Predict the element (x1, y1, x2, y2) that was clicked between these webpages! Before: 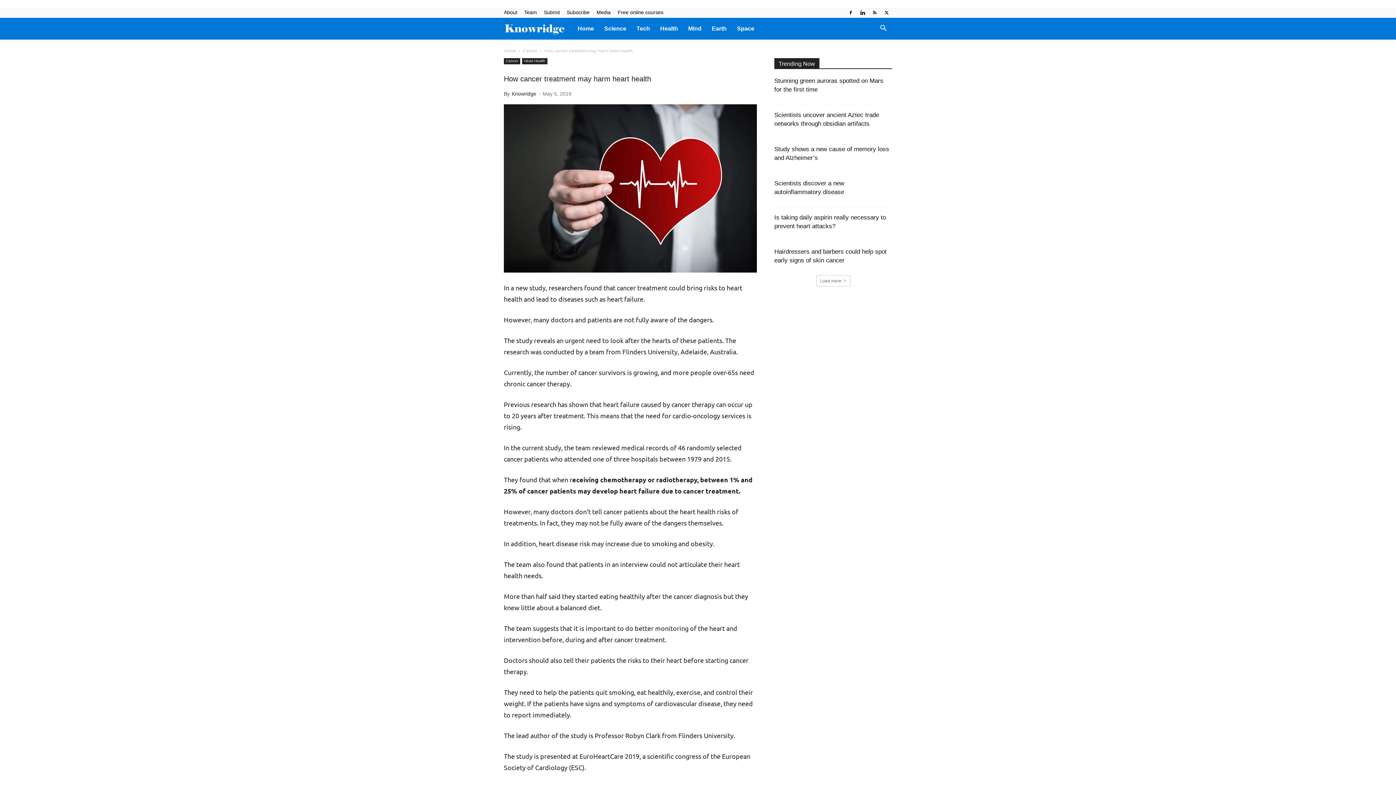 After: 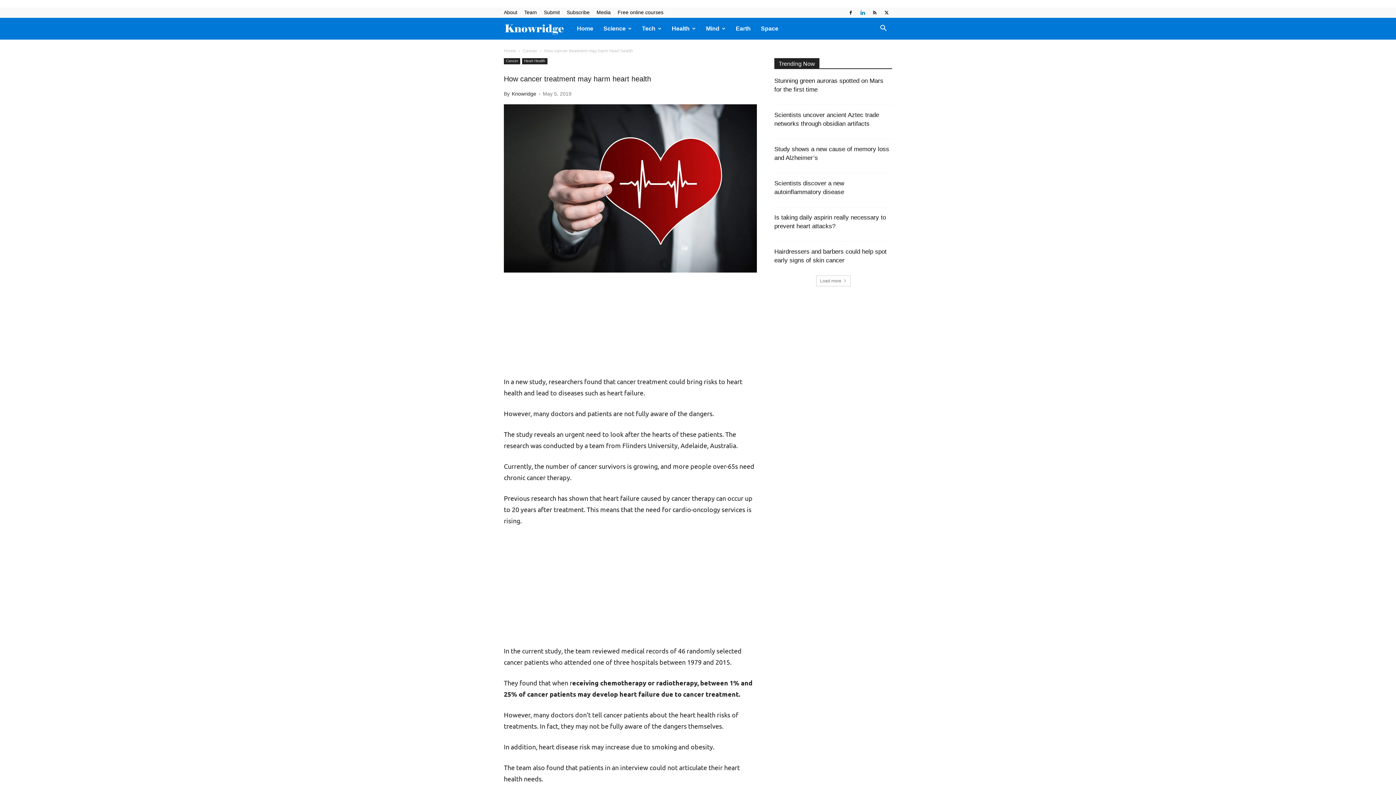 Action: bbox: (857, 7, 868, 17)